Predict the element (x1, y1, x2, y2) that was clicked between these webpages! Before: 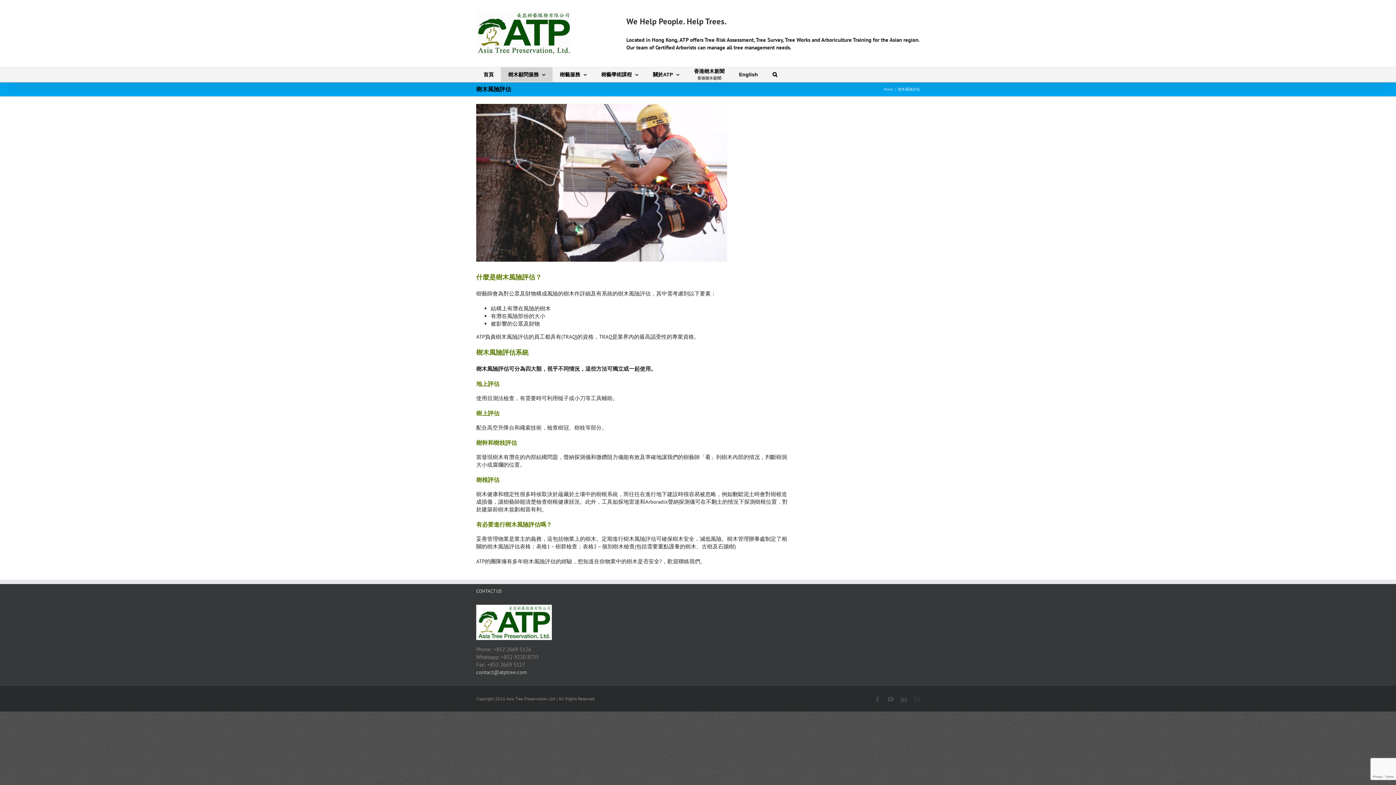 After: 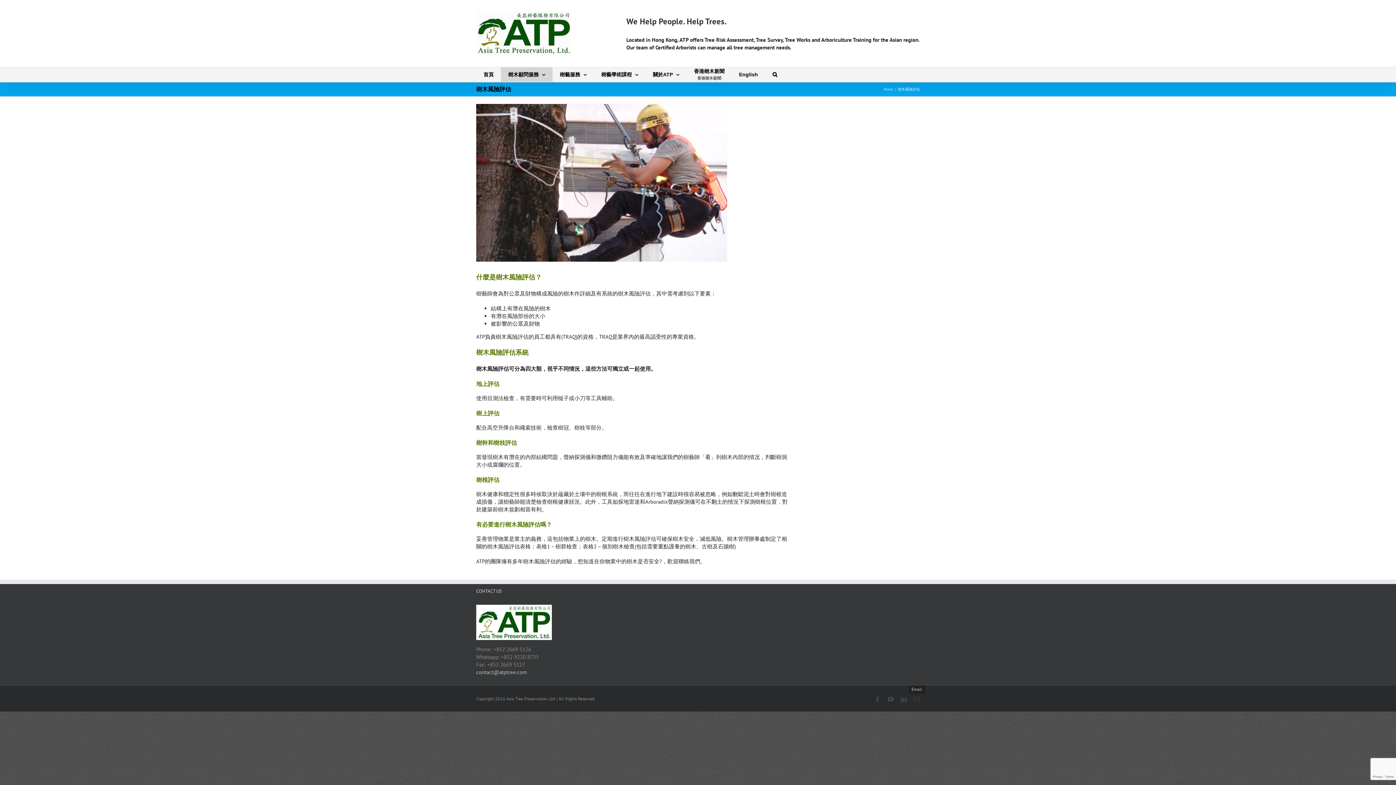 Action: bbox: (914, 696, 920, 702) label: Email